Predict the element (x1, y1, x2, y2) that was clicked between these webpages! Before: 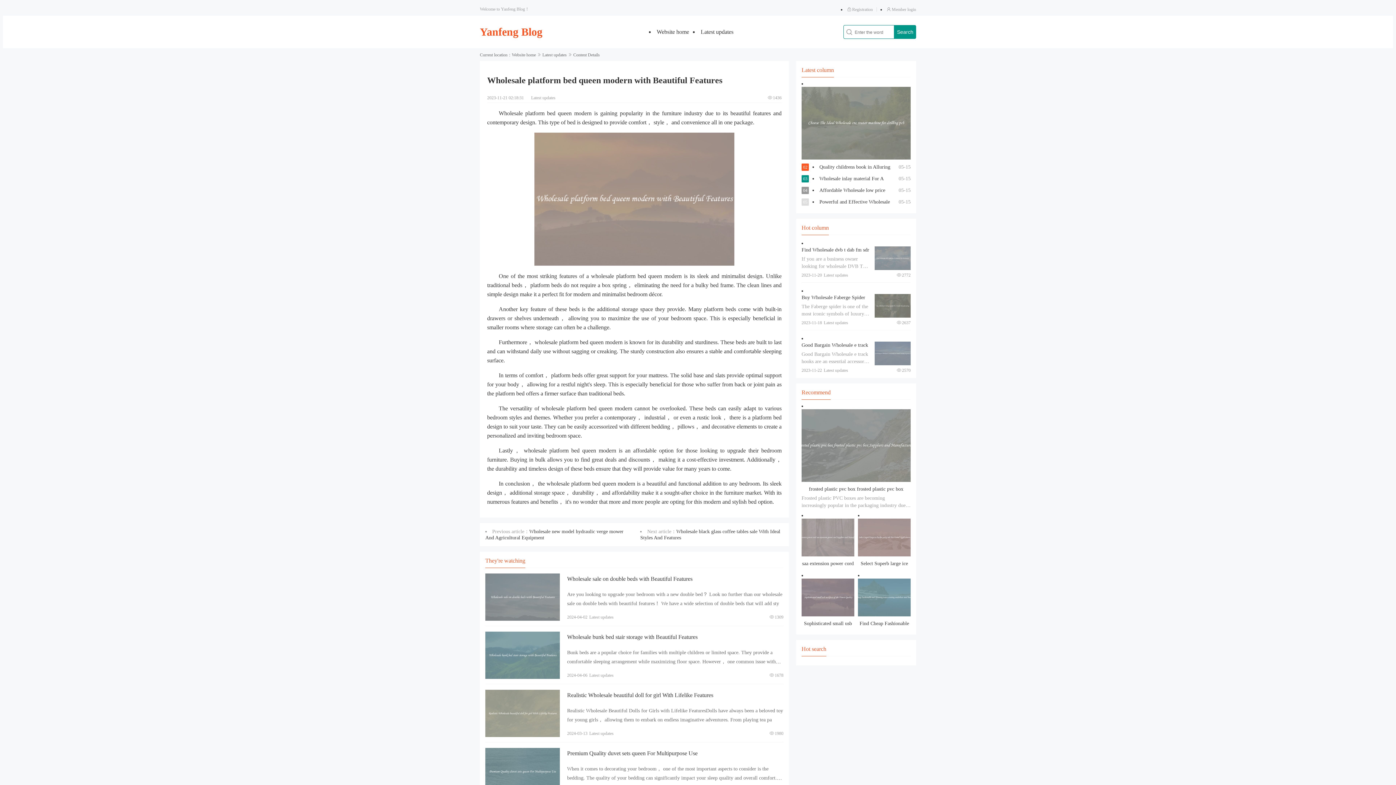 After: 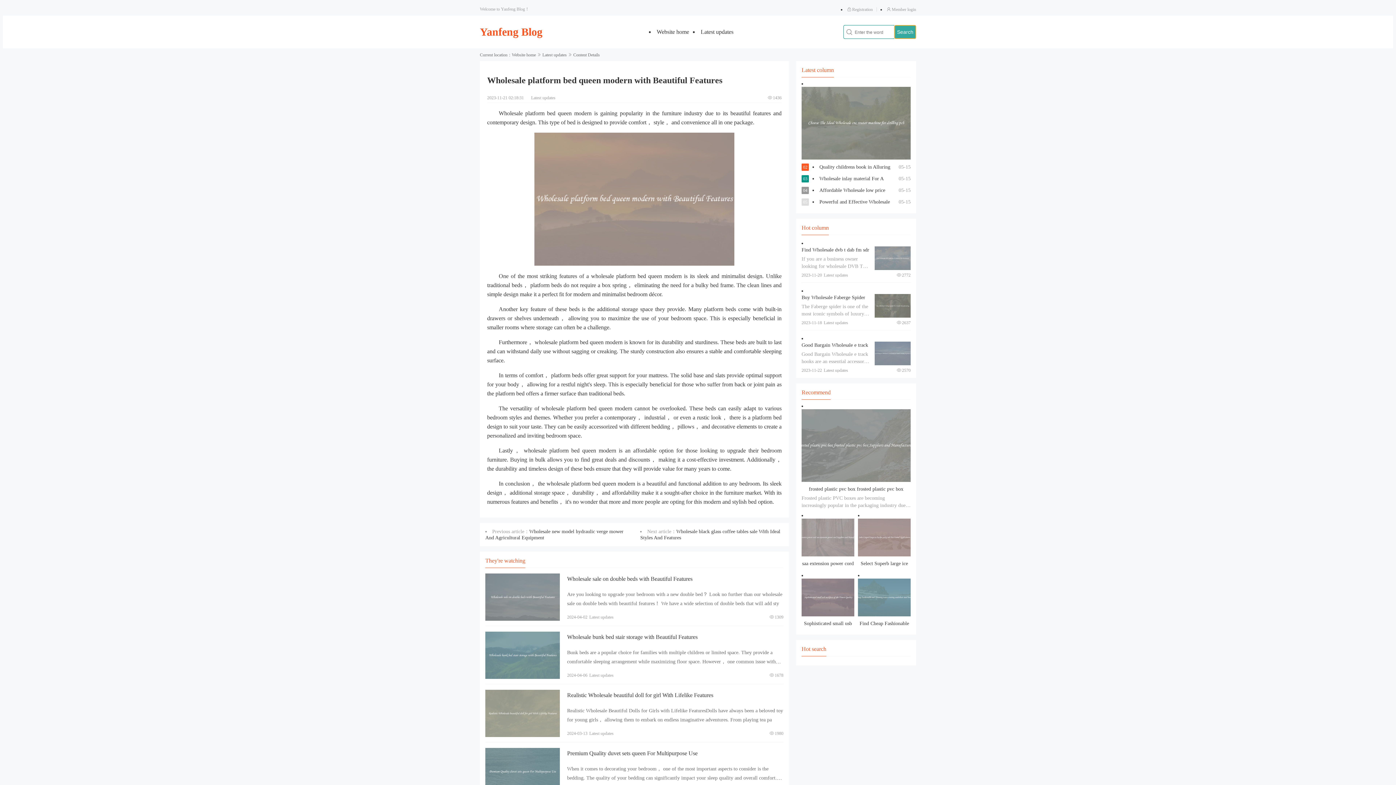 Action: label: Search bbox: (894, 25, 916, 38)